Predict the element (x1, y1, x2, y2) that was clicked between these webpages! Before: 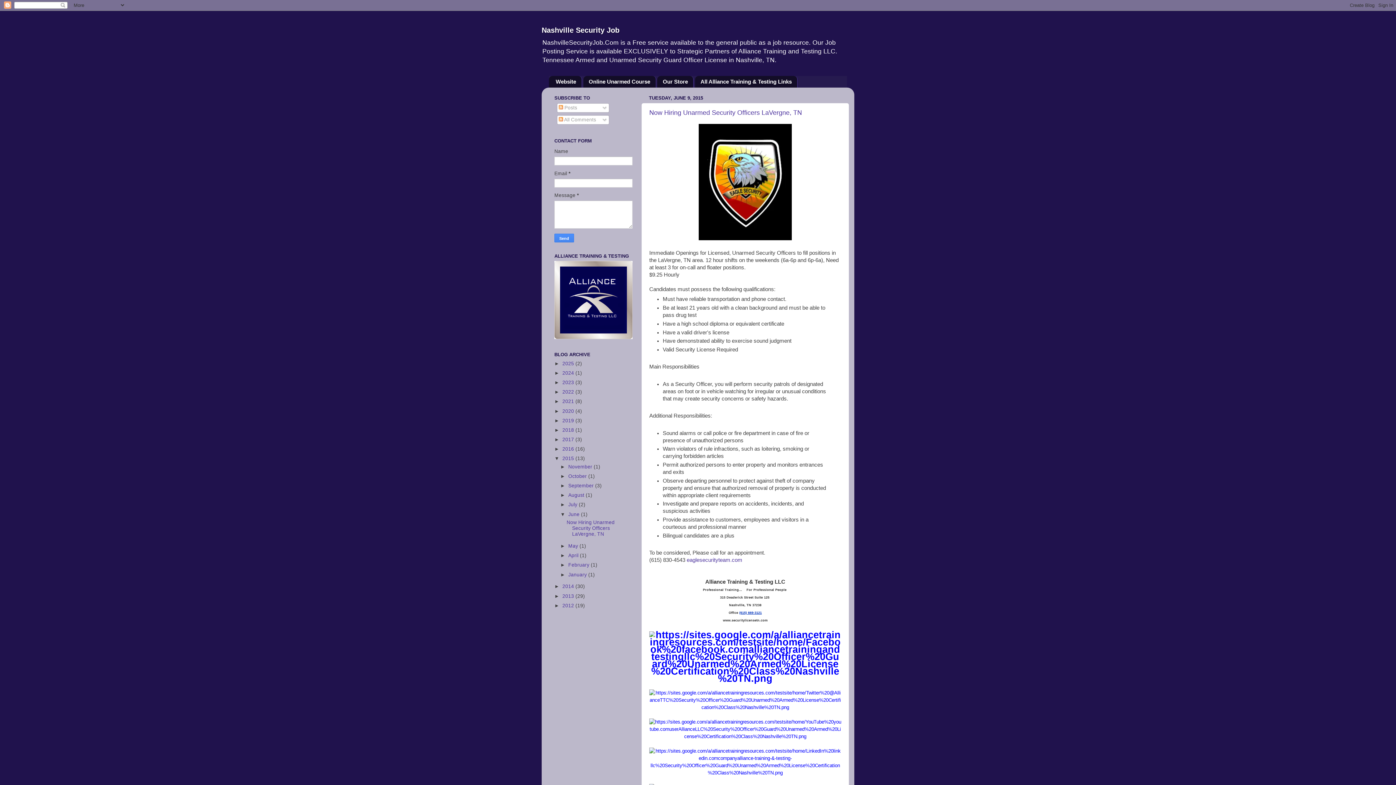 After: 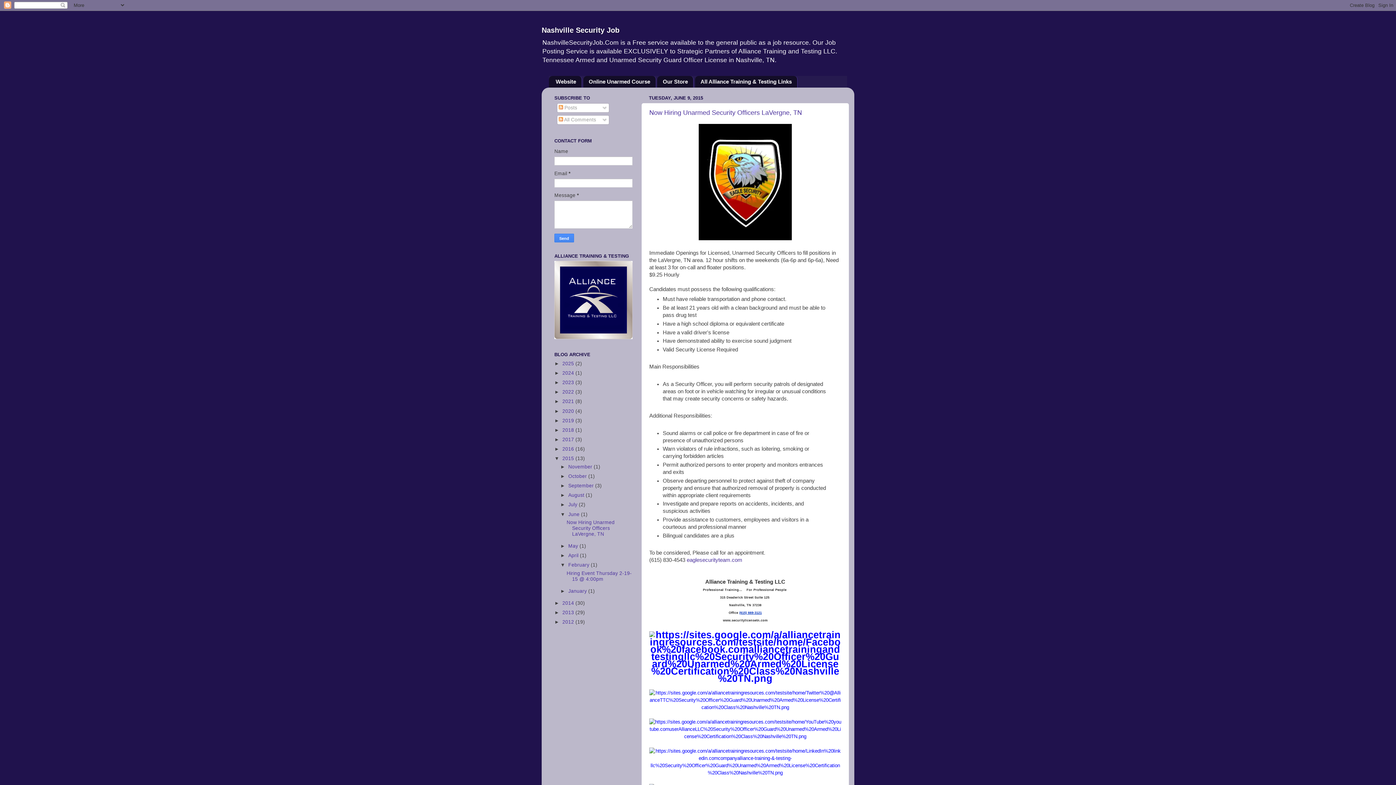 Action: bbox: (560, 562, 568, 568) label: ►  